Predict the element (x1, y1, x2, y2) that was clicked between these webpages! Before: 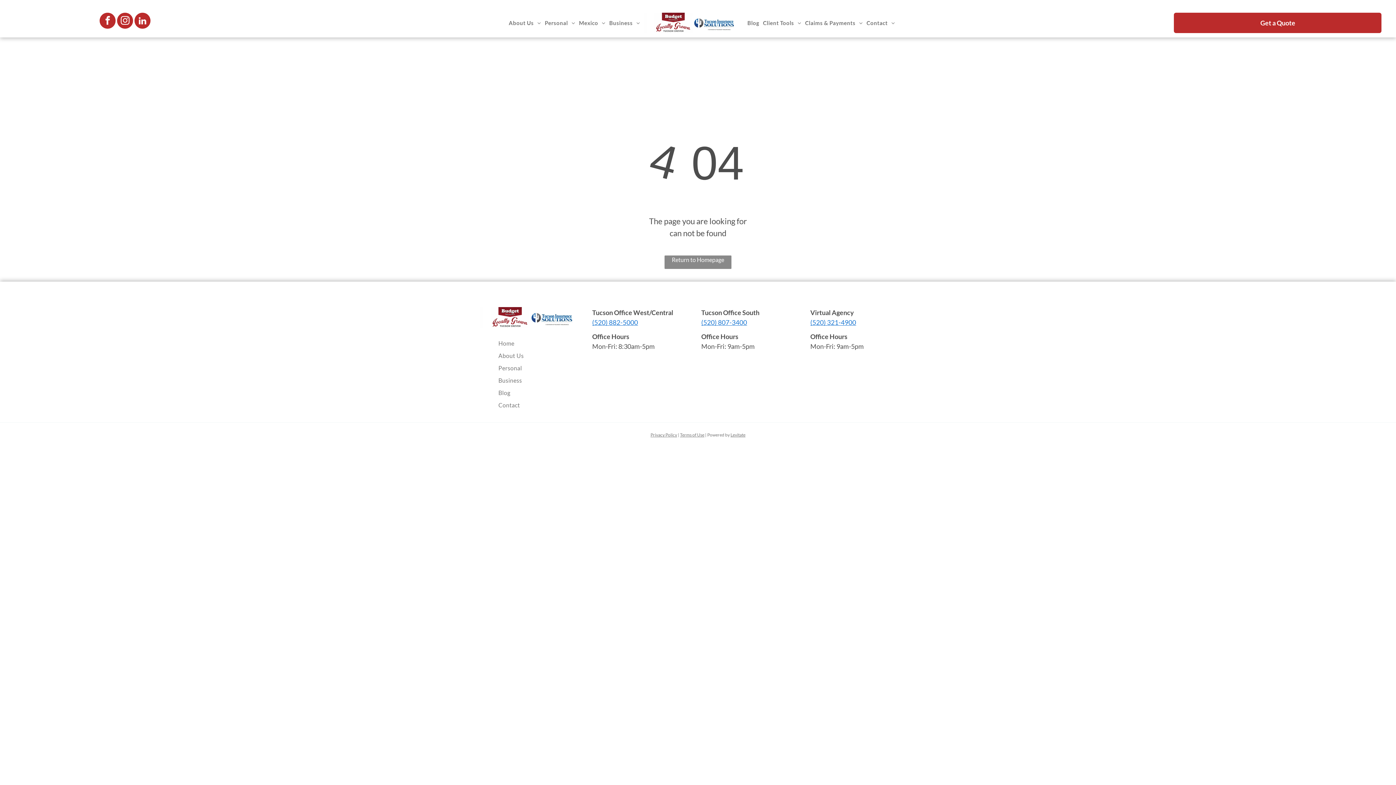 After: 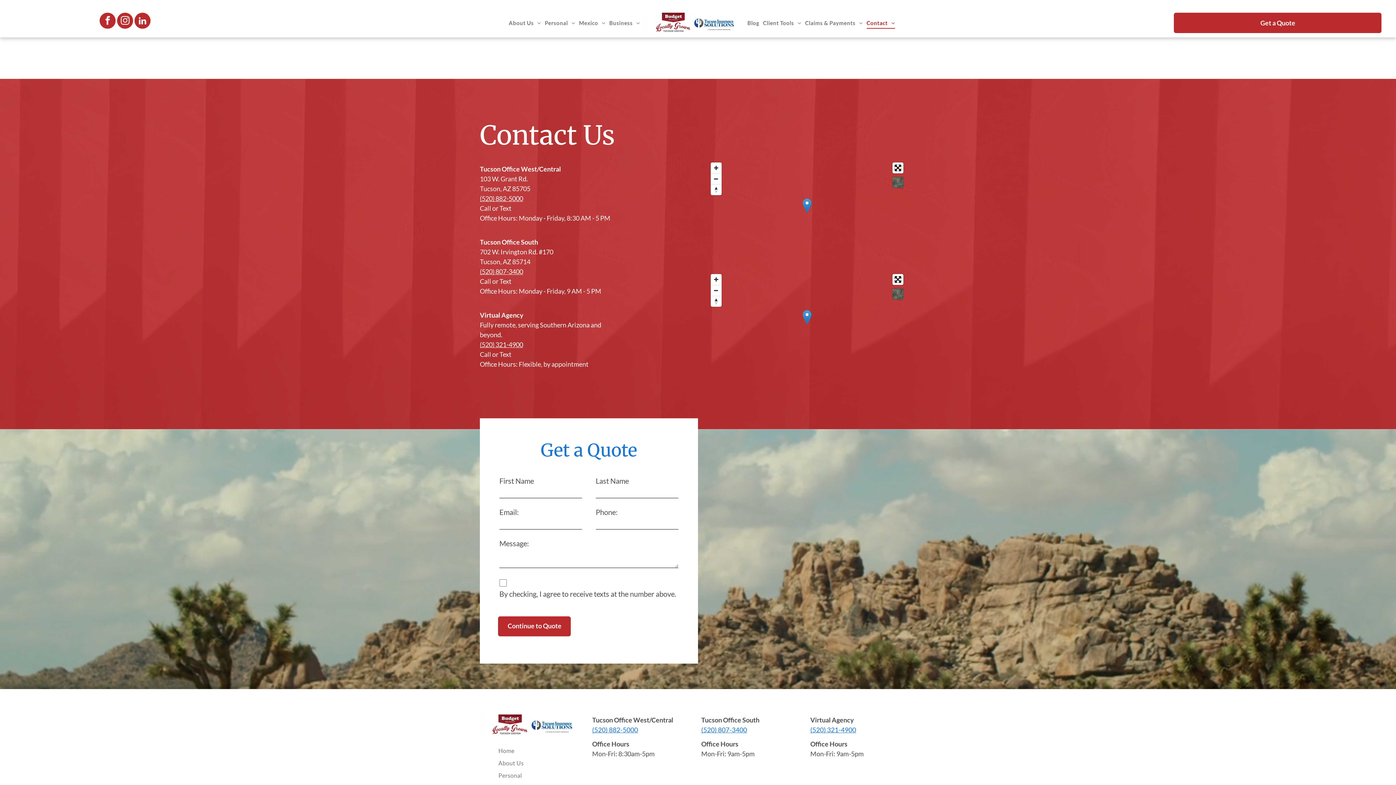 Action: label: Contact bbox: (864, 16, 897, 29)